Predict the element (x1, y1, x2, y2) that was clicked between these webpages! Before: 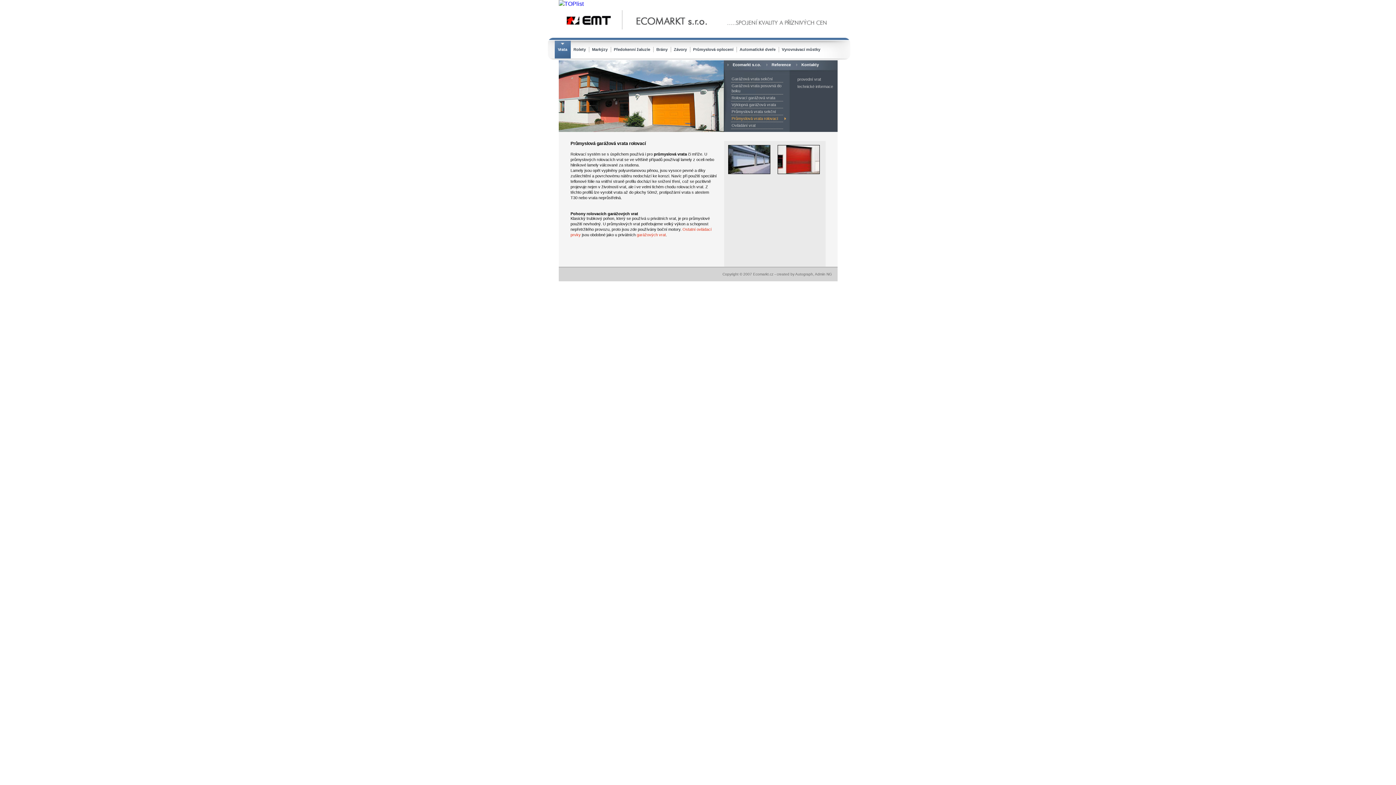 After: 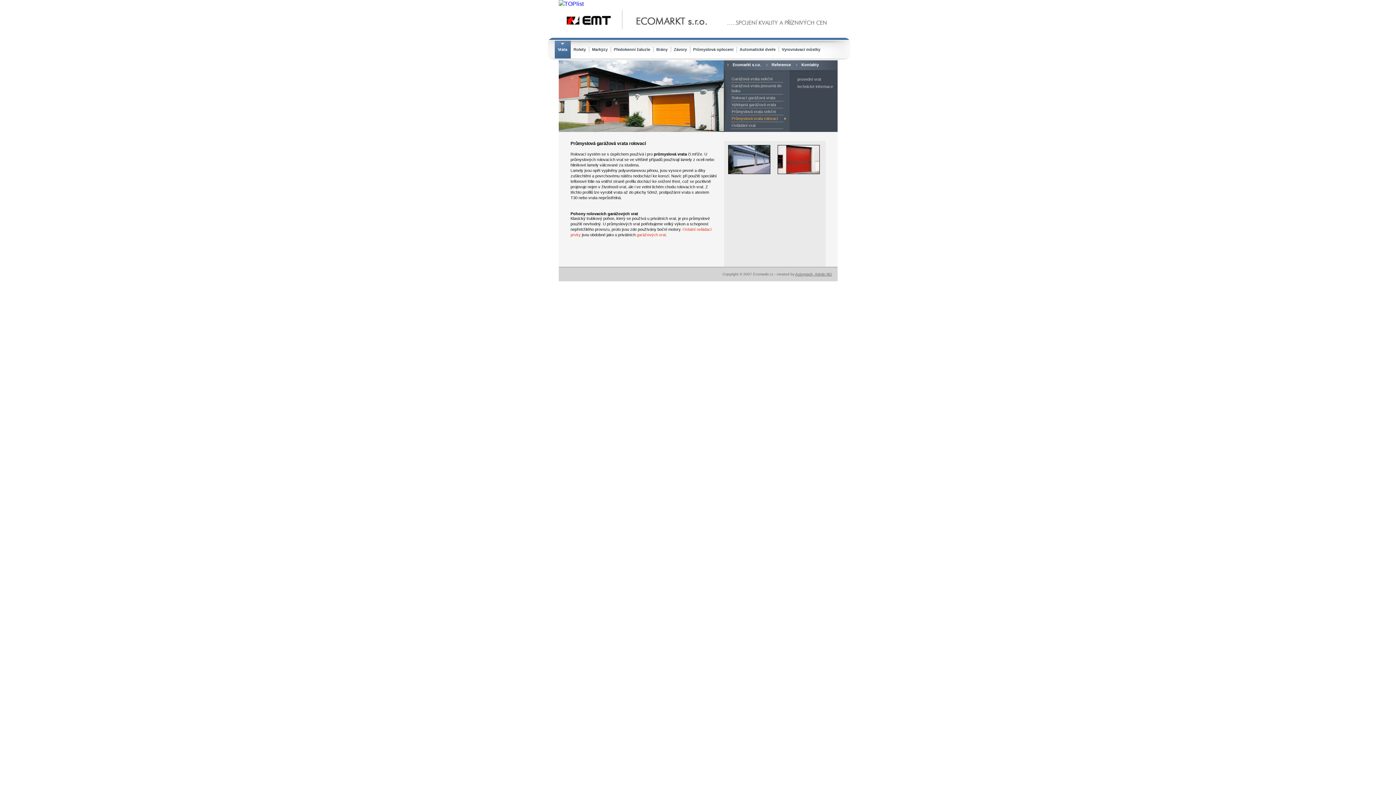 Action: label: Autograph, Admin NG bbox: (795, 272, 832, 276)